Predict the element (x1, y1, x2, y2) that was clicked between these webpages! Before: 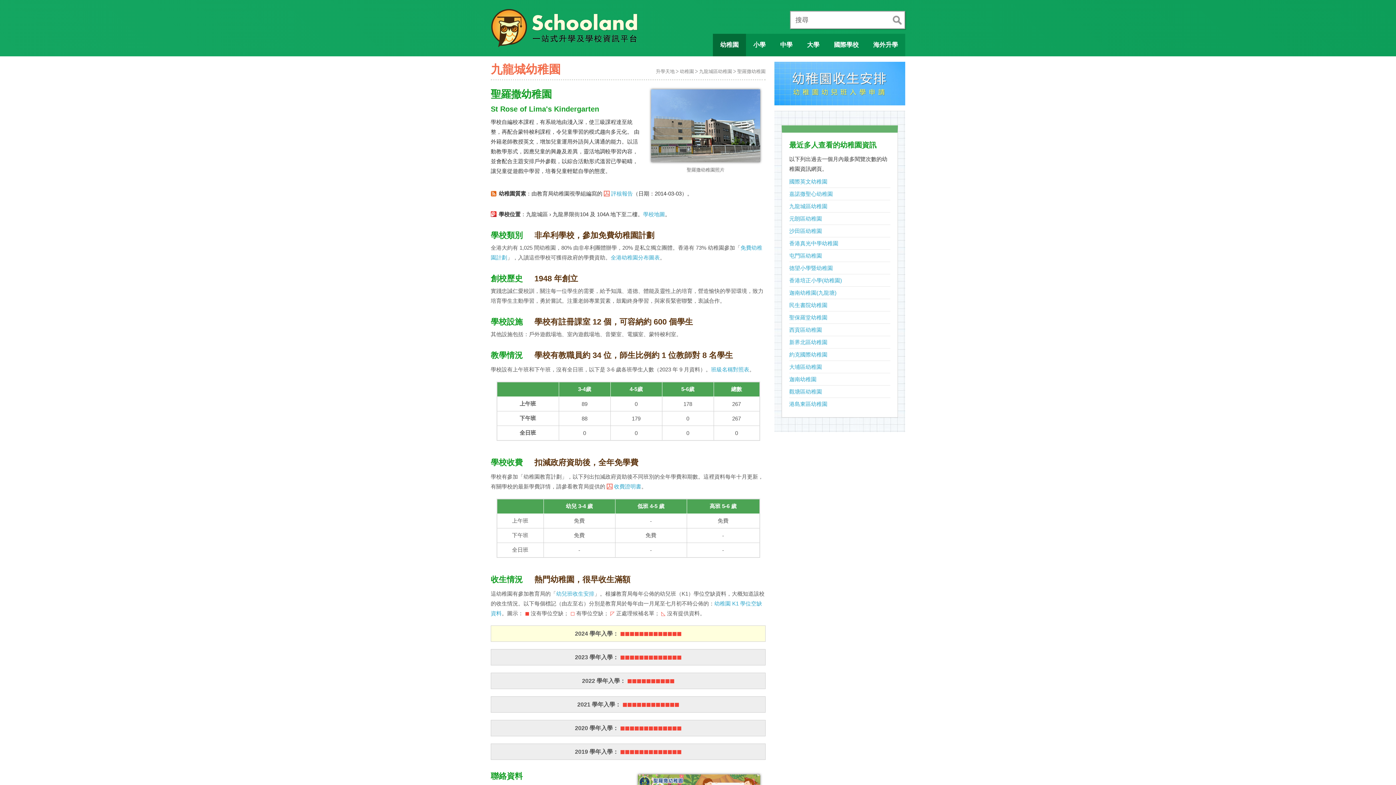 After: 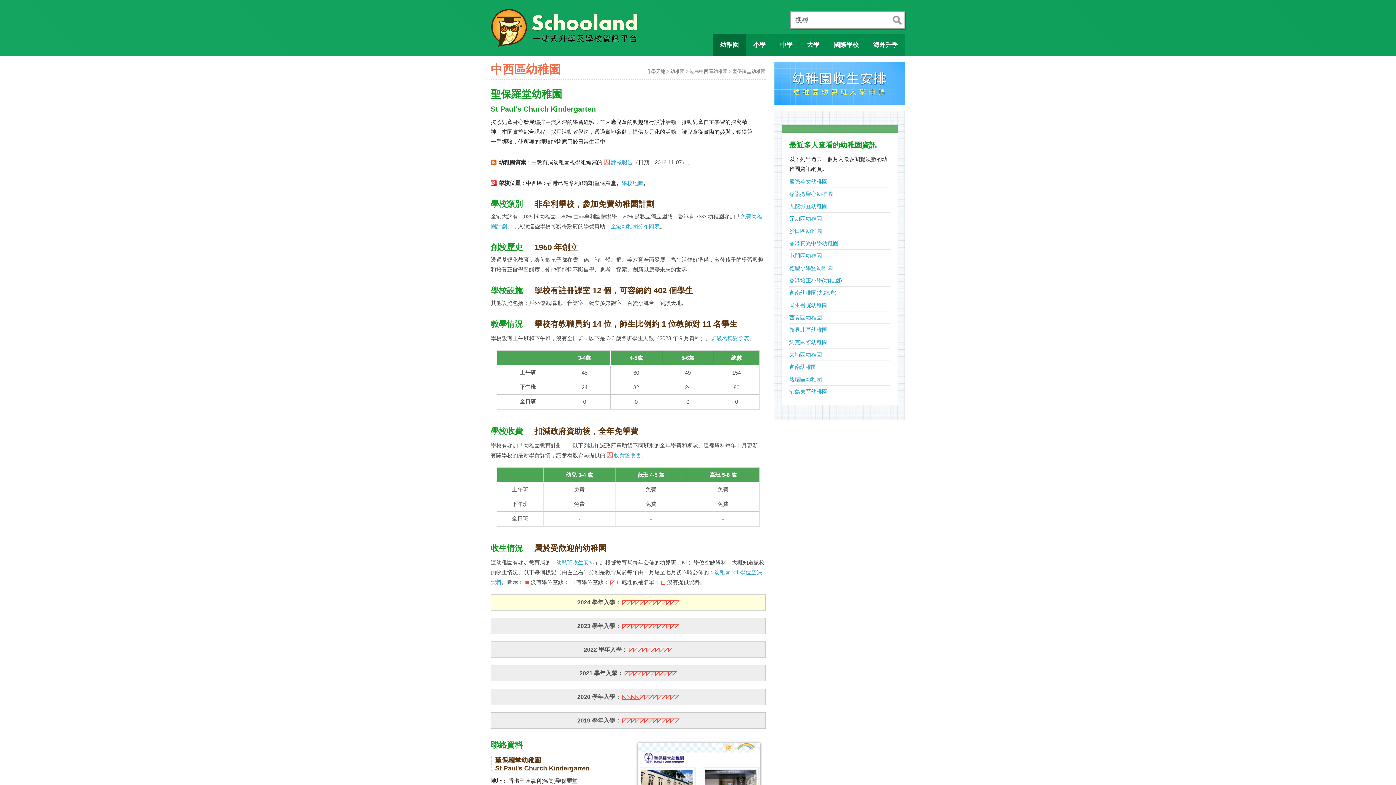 Action: bbox: (789, 314, 827, 320) label: 聖保羅堂幼稚園